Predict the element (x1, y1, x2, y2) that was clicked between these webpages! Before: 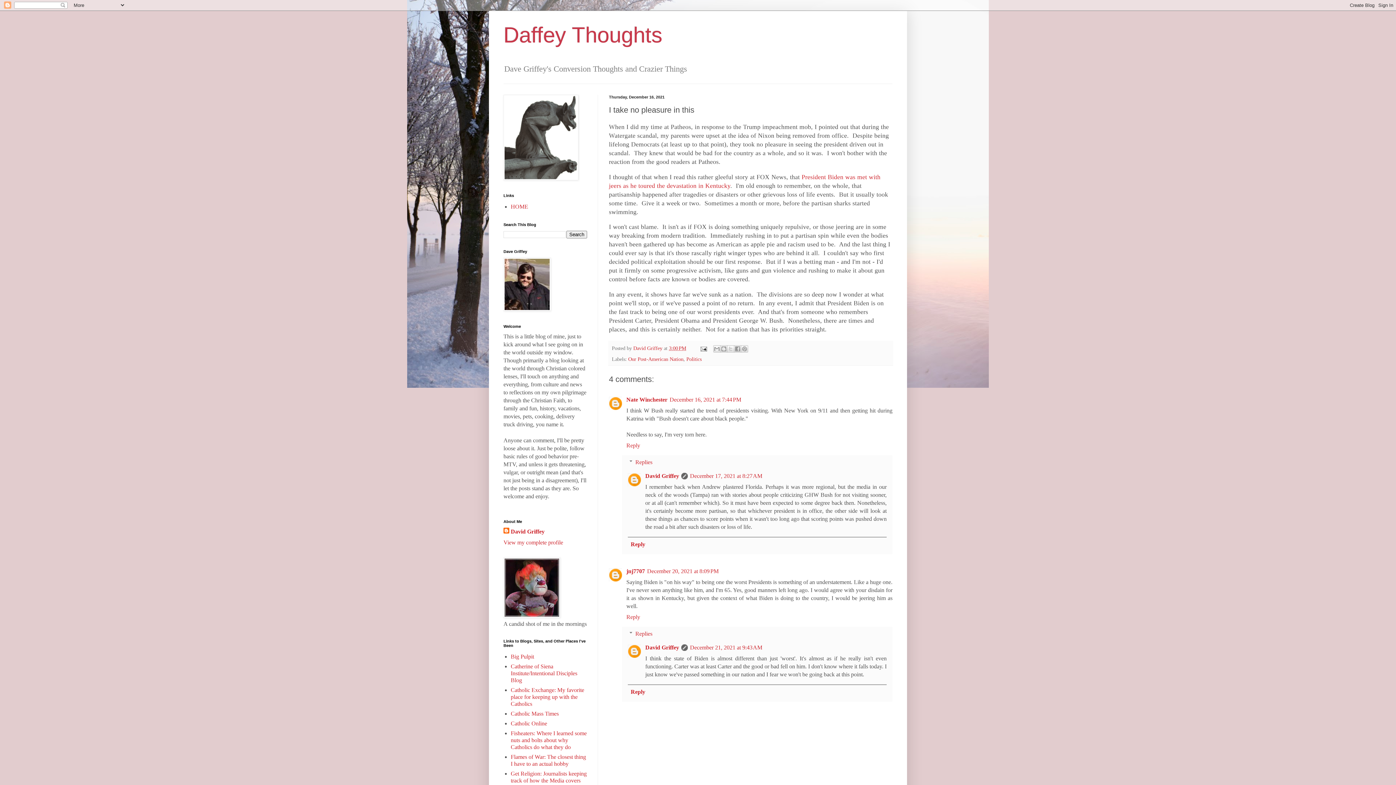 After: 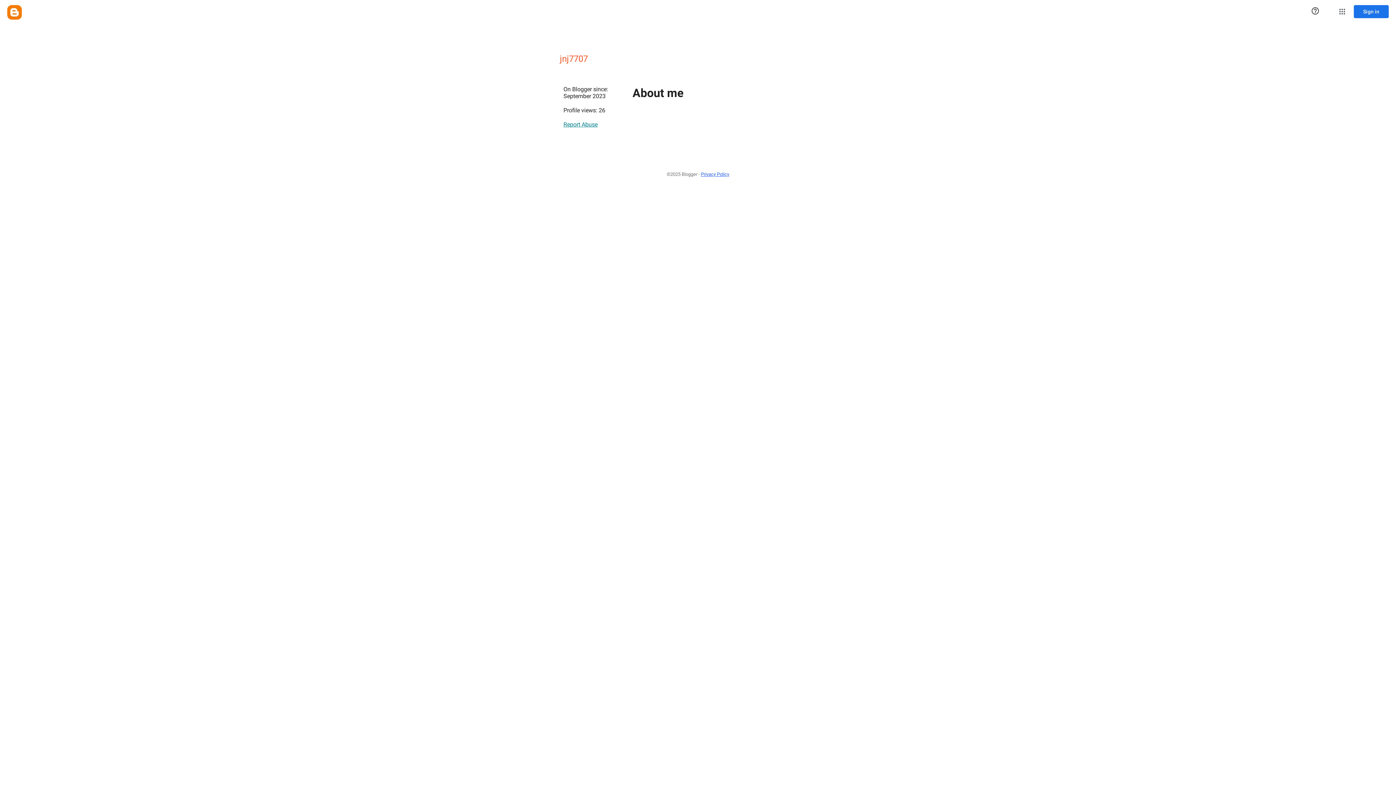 Action: label: jnj7707 bbox: (626, 568, 645, 574)